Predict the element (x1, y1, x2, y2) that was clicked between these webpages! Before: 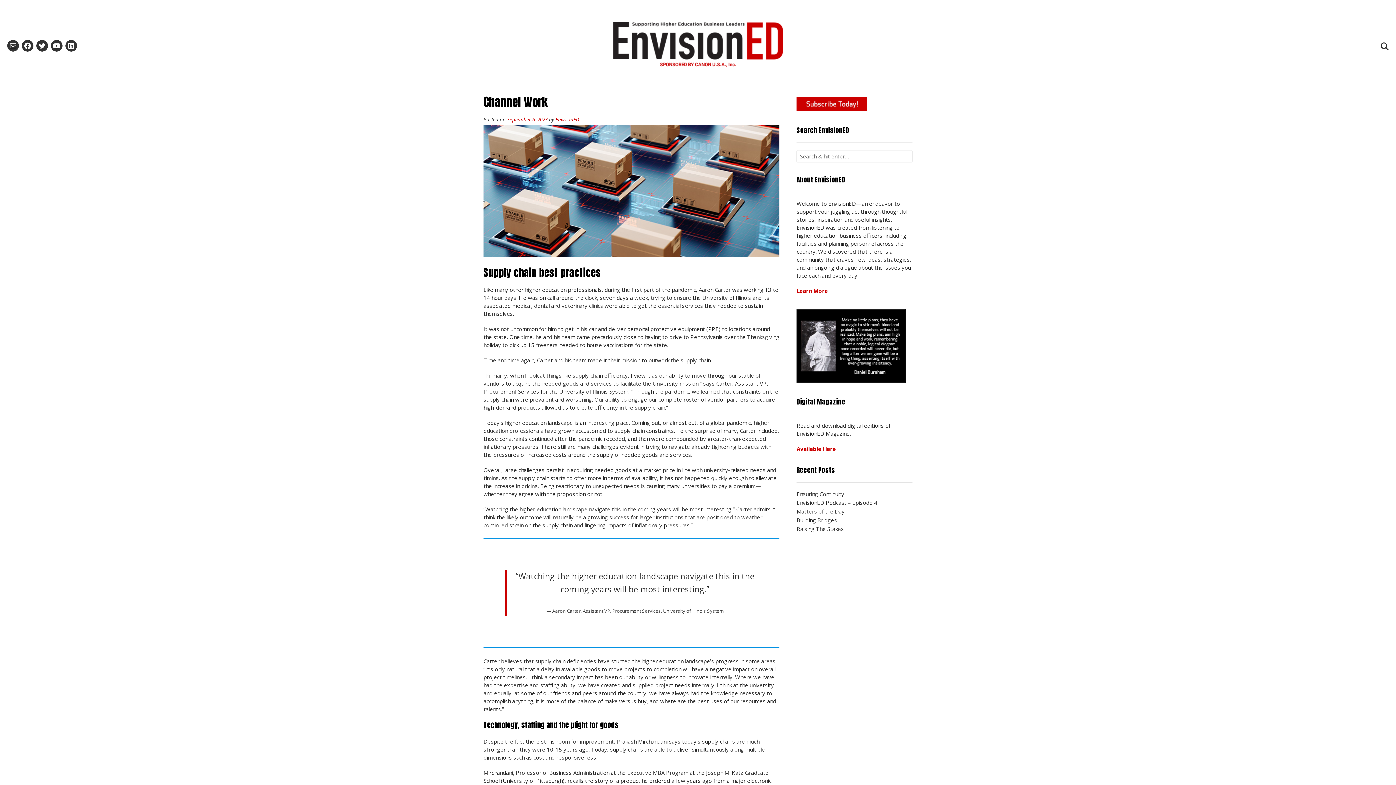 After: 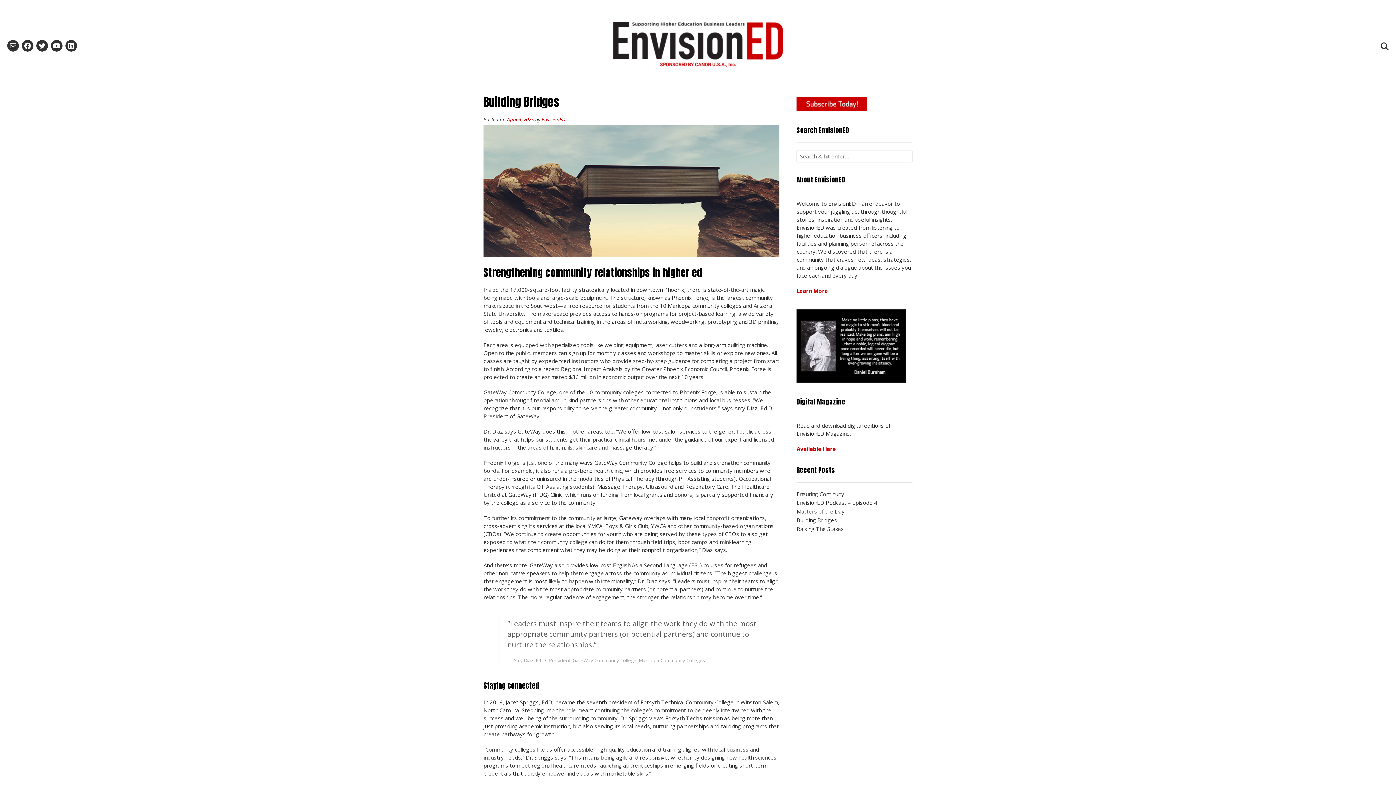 Action: label: Building Bridges bbox: (796, 516, 837, 523)